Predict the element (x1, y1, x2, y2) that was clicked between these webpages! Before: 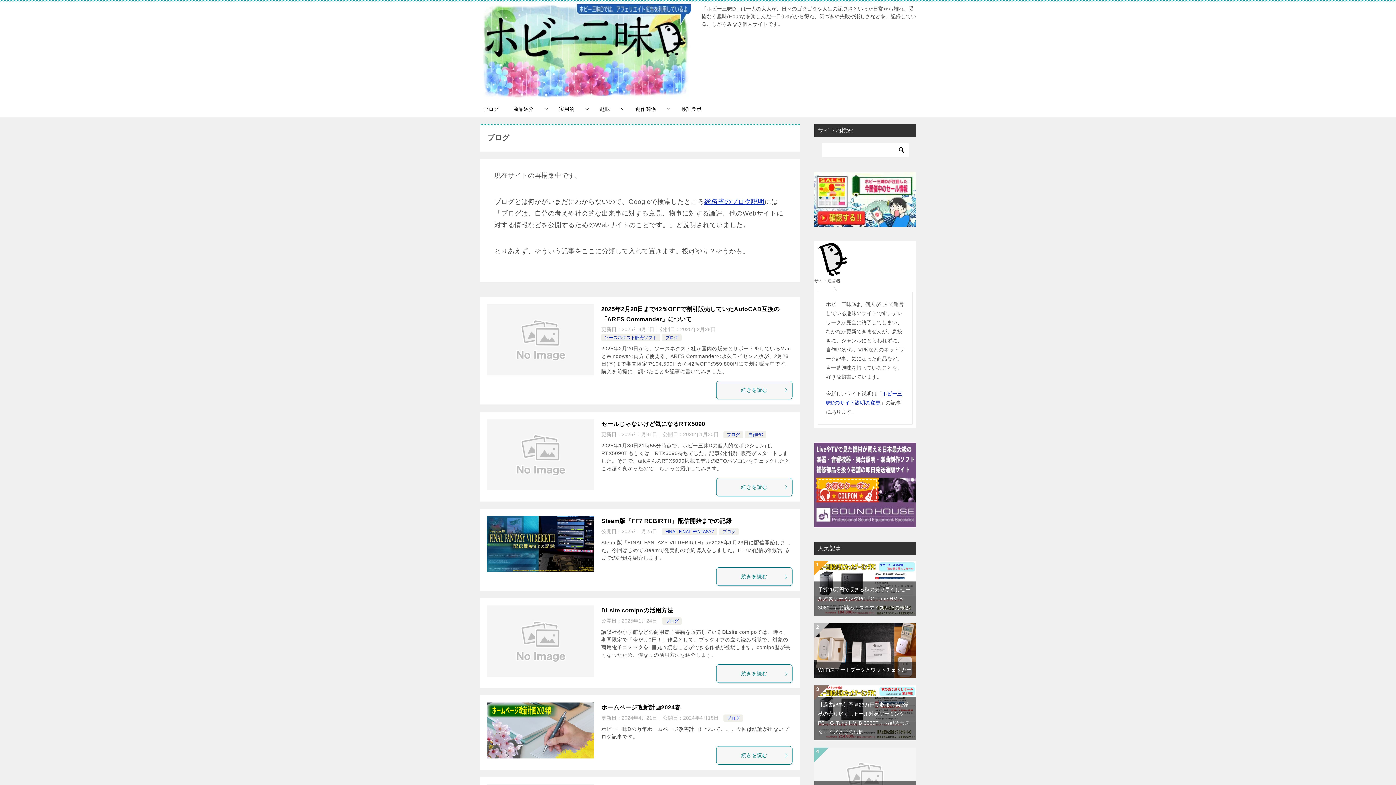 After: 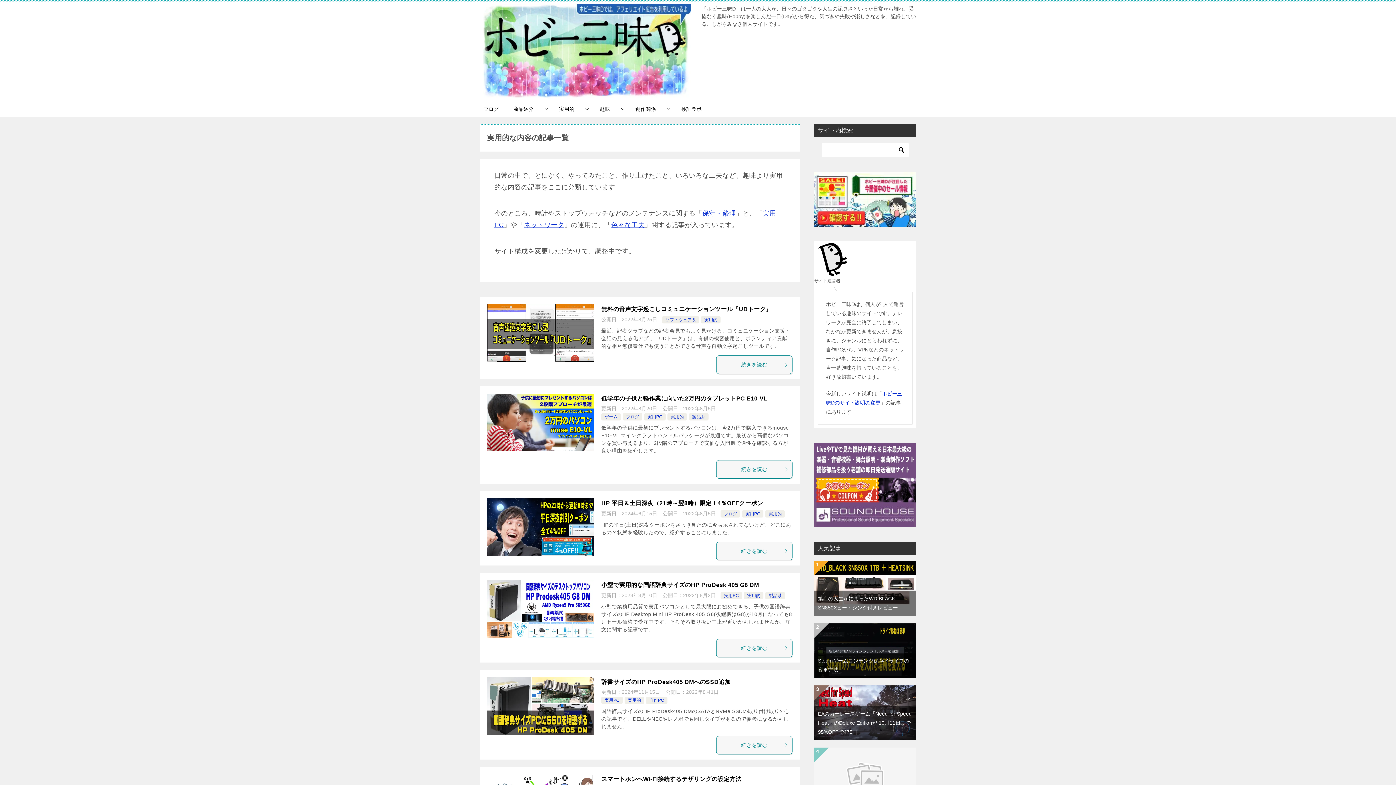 Action: label: 実用的 bbox: (552, 101, 592, 116)